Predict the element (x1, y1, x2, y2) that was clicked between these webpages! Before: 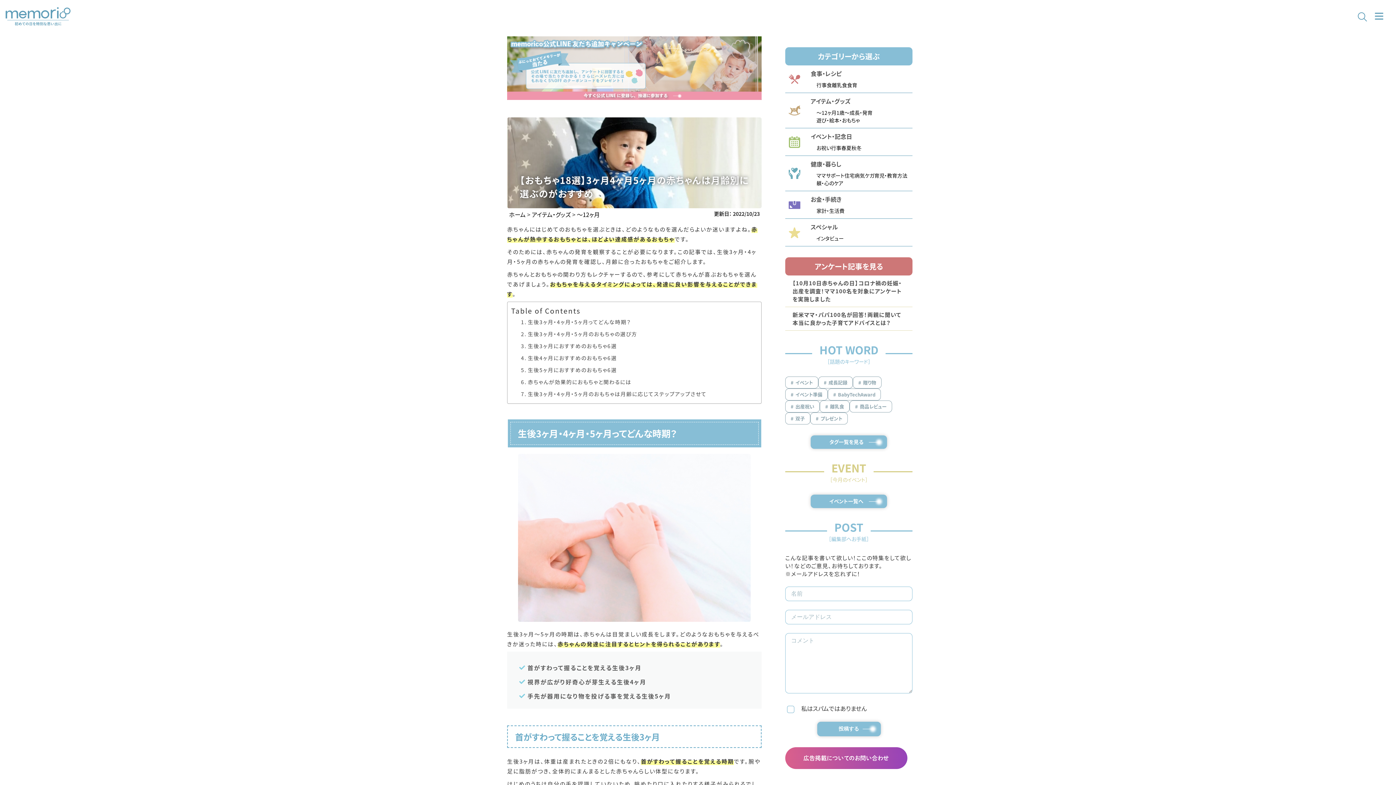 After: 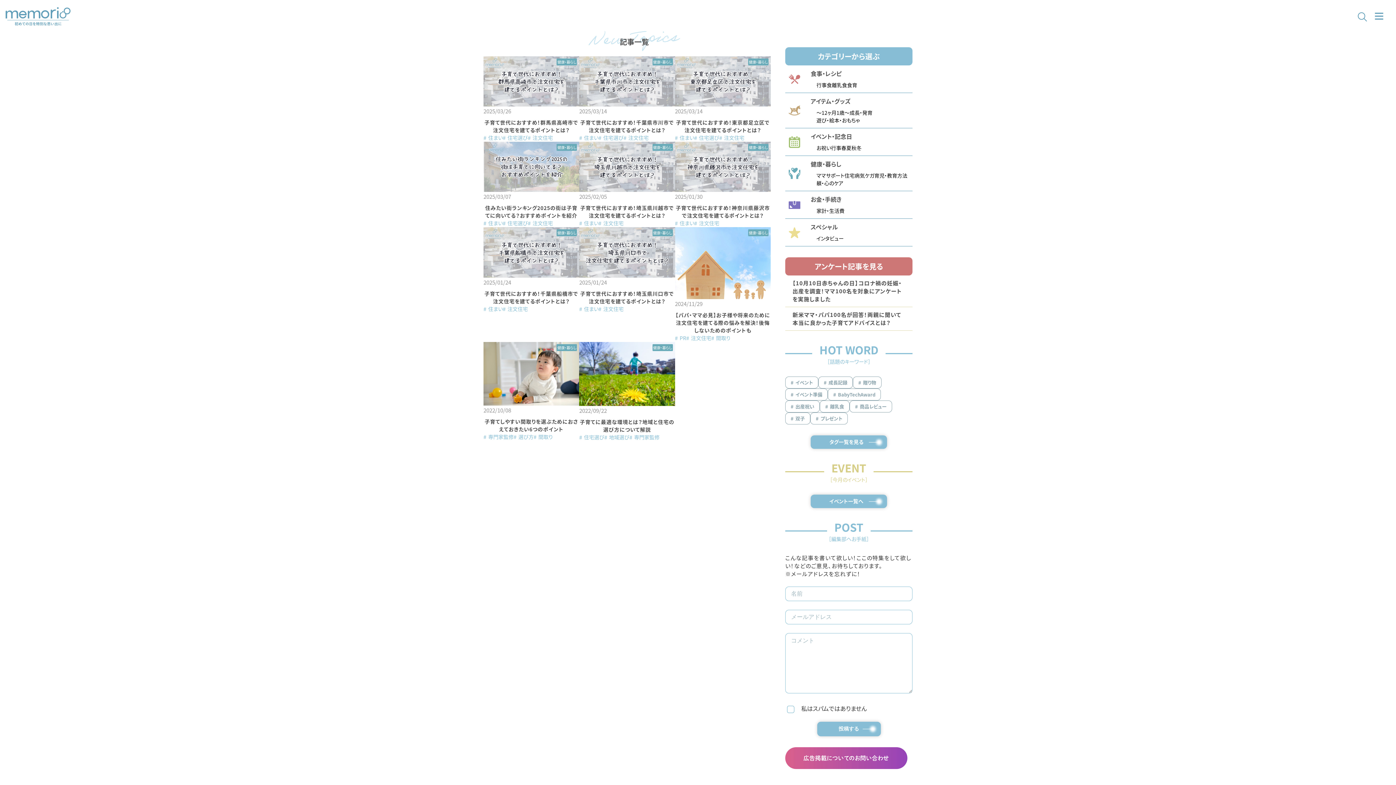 Action: bbox: (844, 172, 854, 179) label: 住宅